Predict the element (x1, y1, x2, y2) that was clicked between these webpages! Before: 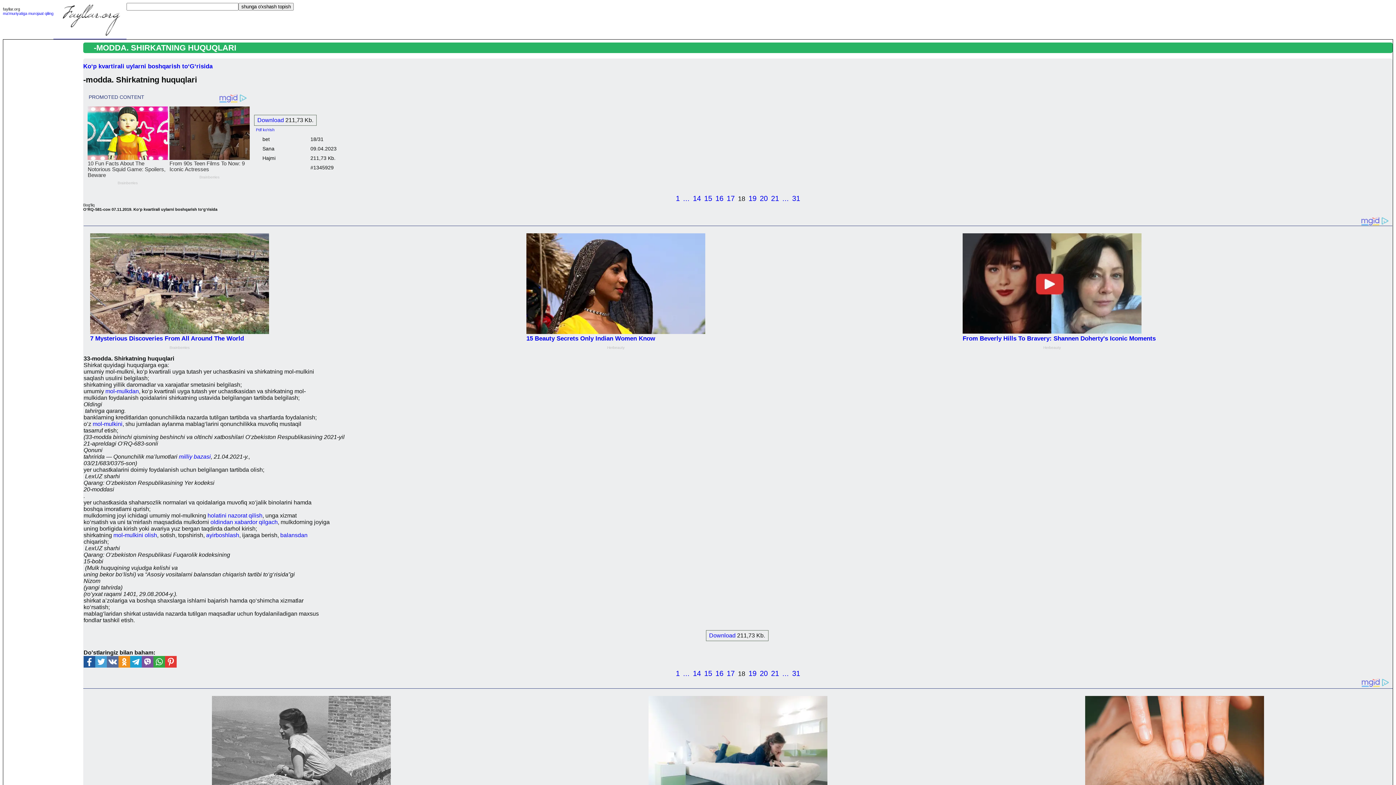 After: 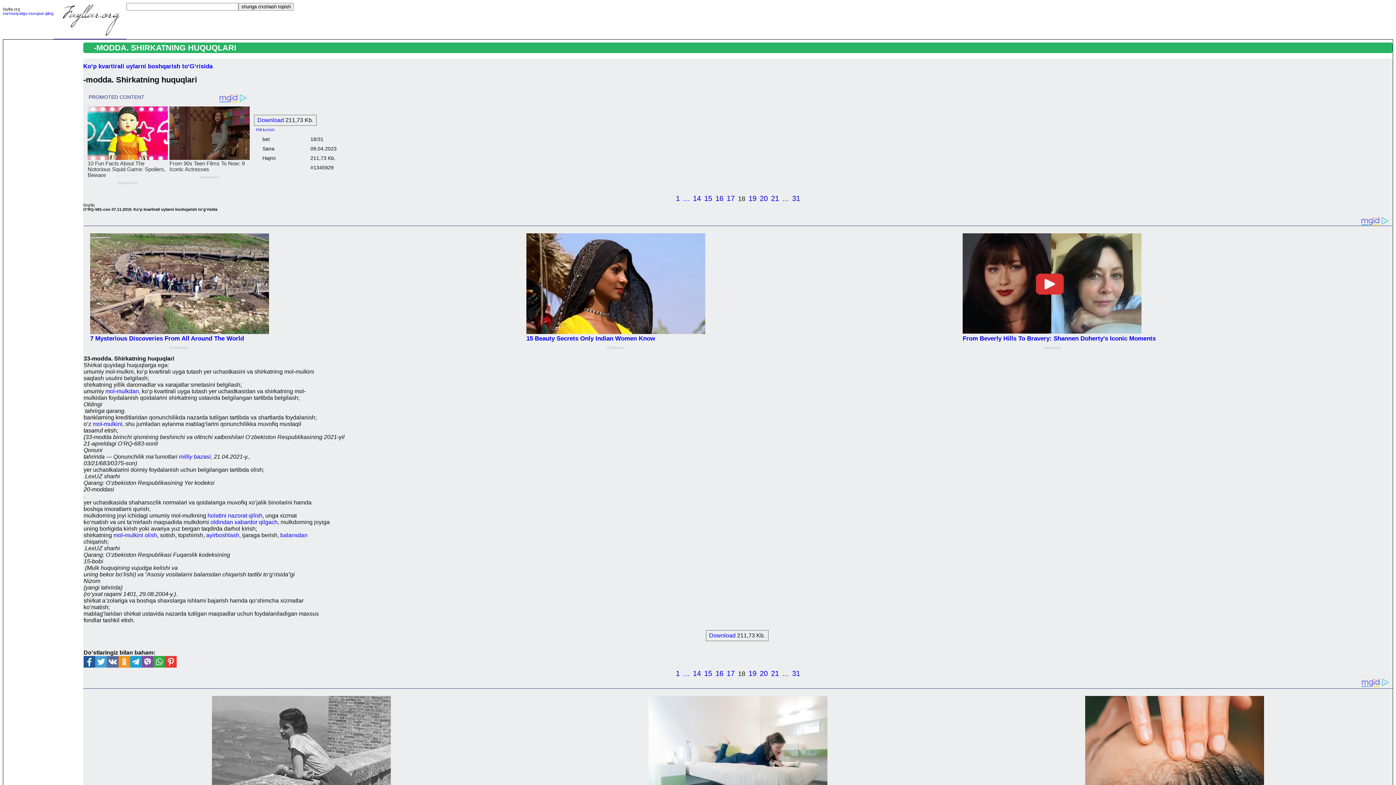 Action: bbox: (95, 656, 106, 669)